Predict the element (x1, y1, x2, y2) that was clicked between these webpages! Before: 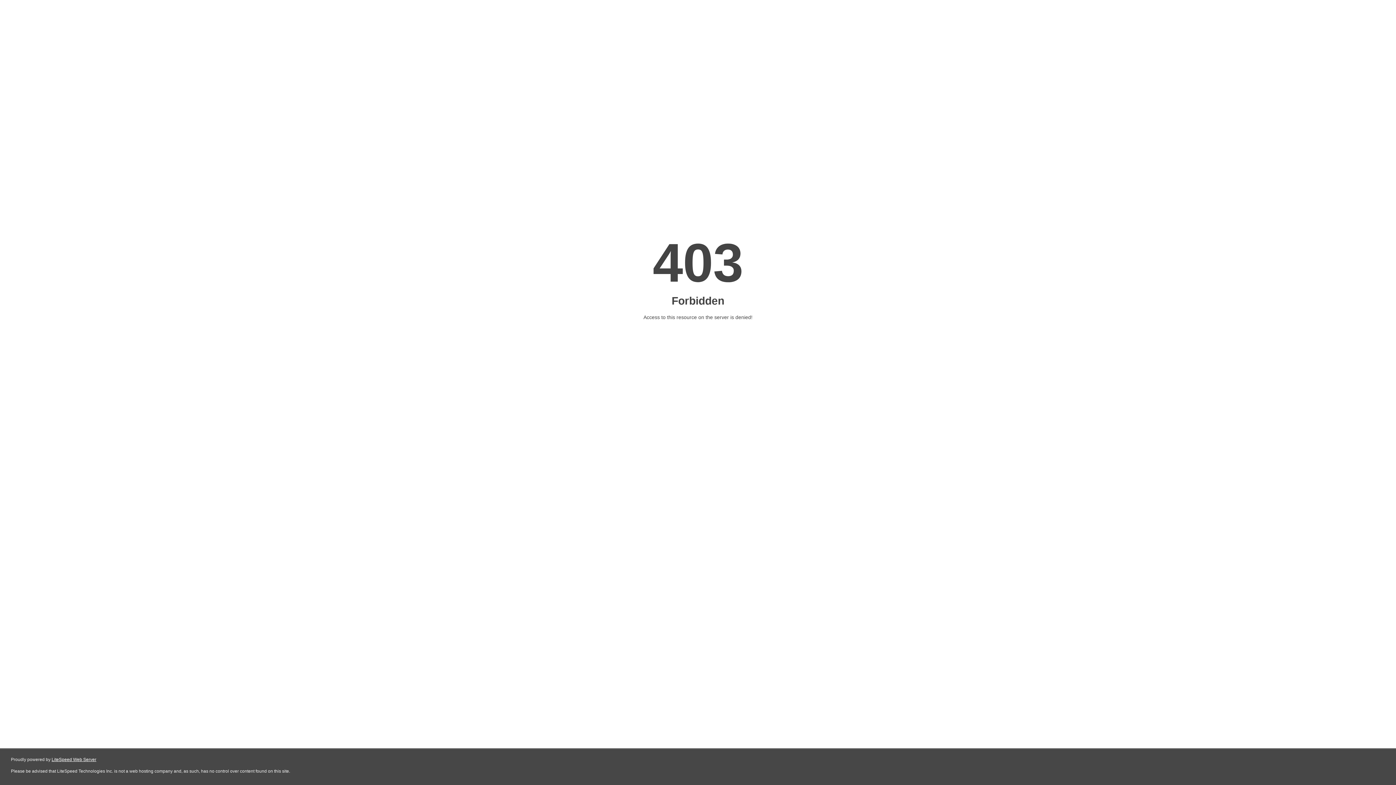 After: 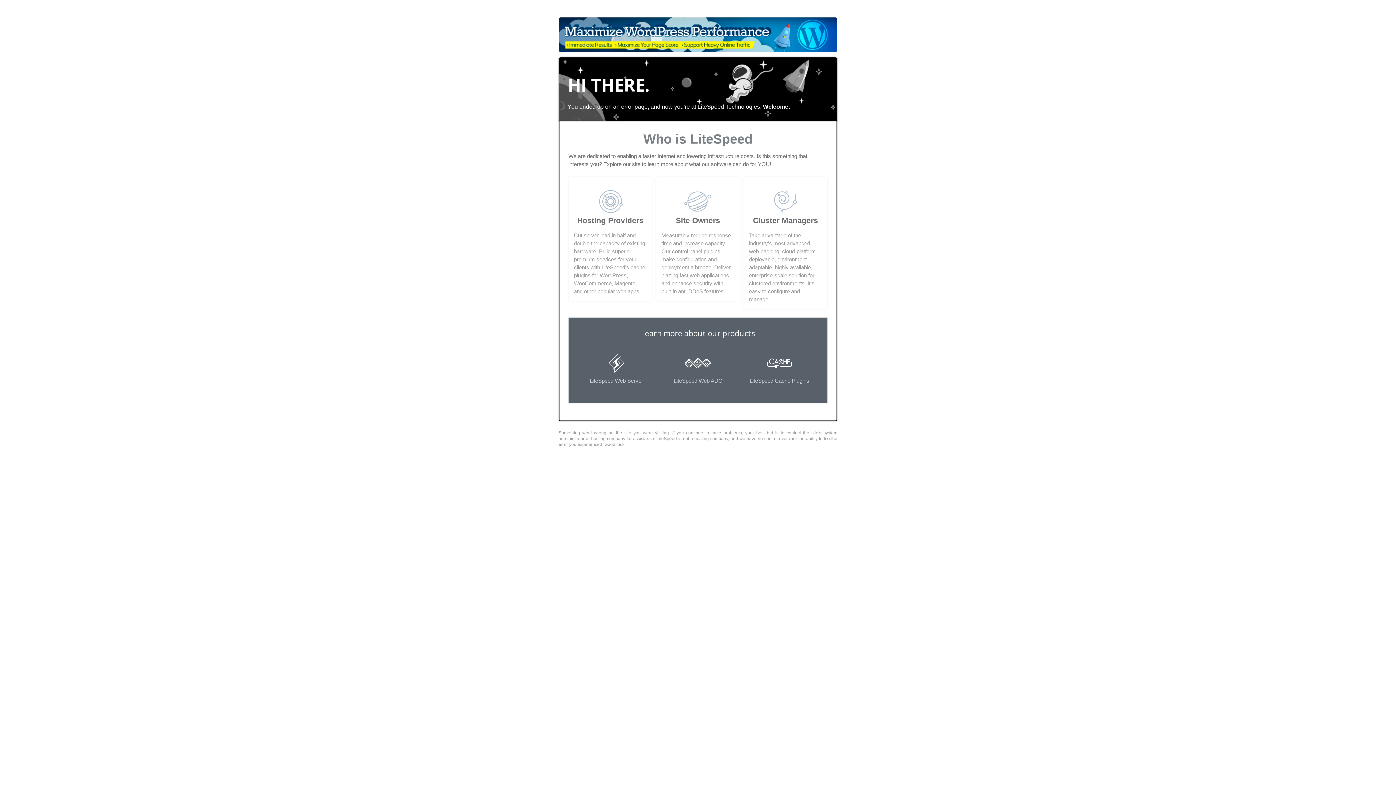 Action: label: LiteSpeed Web Server bbox: (51, 757, 96, 762)